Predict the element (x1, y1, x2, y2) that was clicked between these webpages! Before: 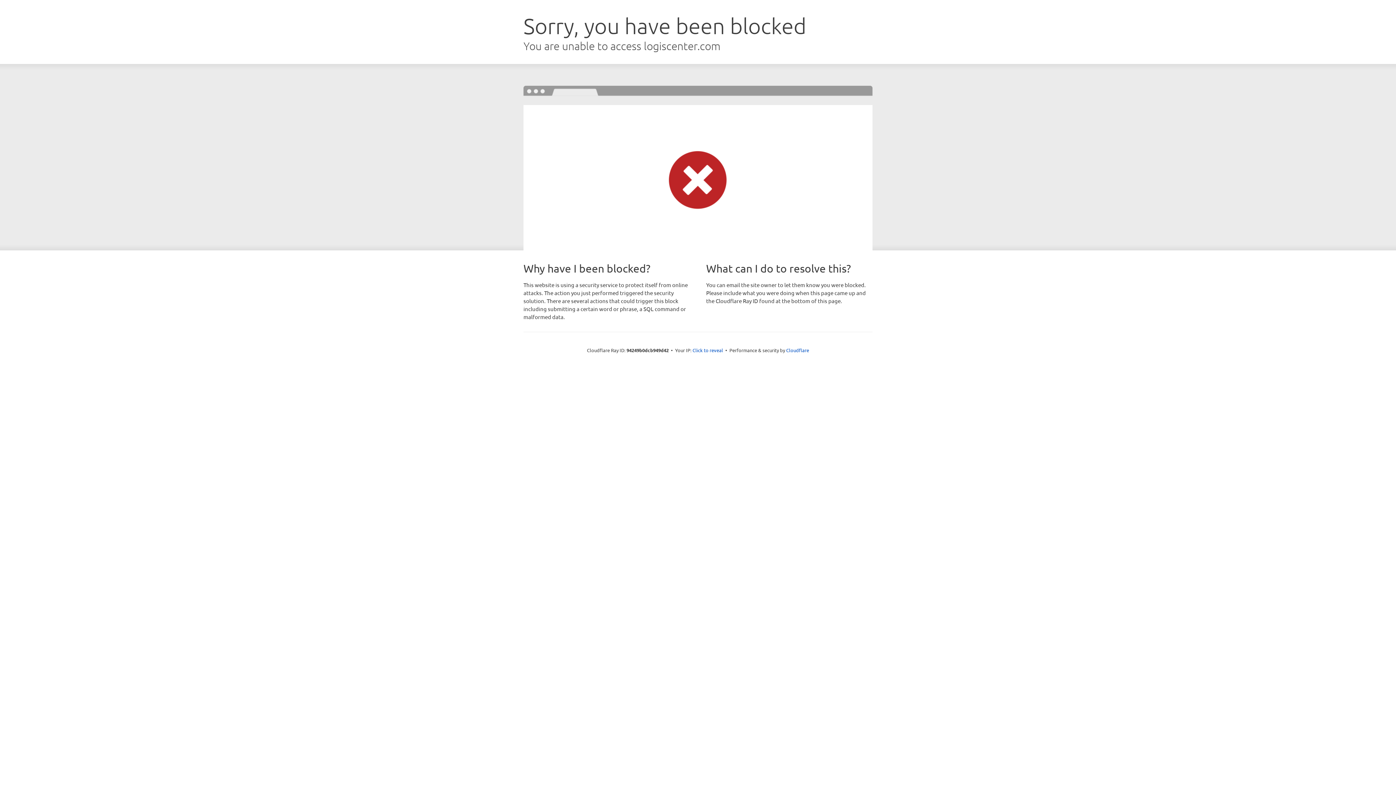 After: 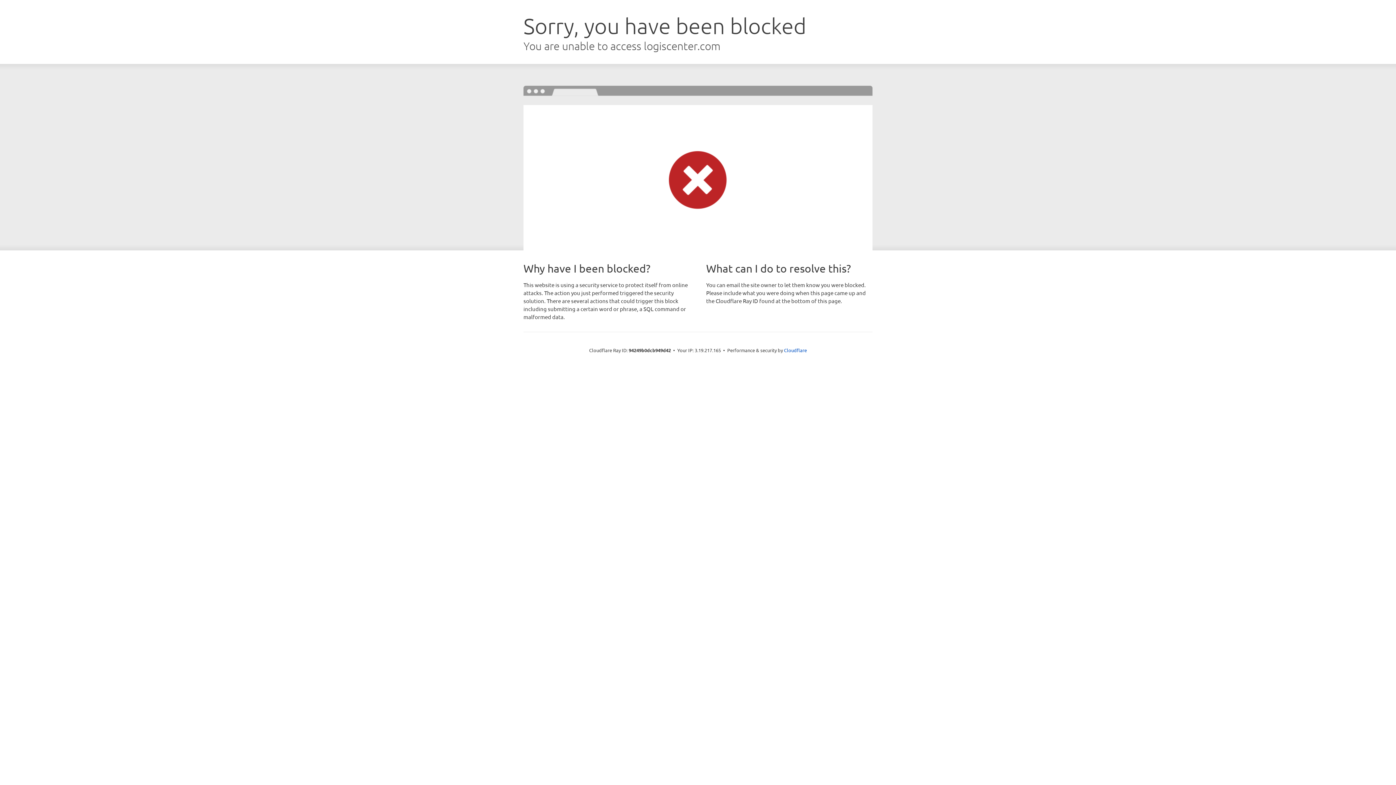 Action: label: Click to reveal bbox: (692, 346, 723, 353)